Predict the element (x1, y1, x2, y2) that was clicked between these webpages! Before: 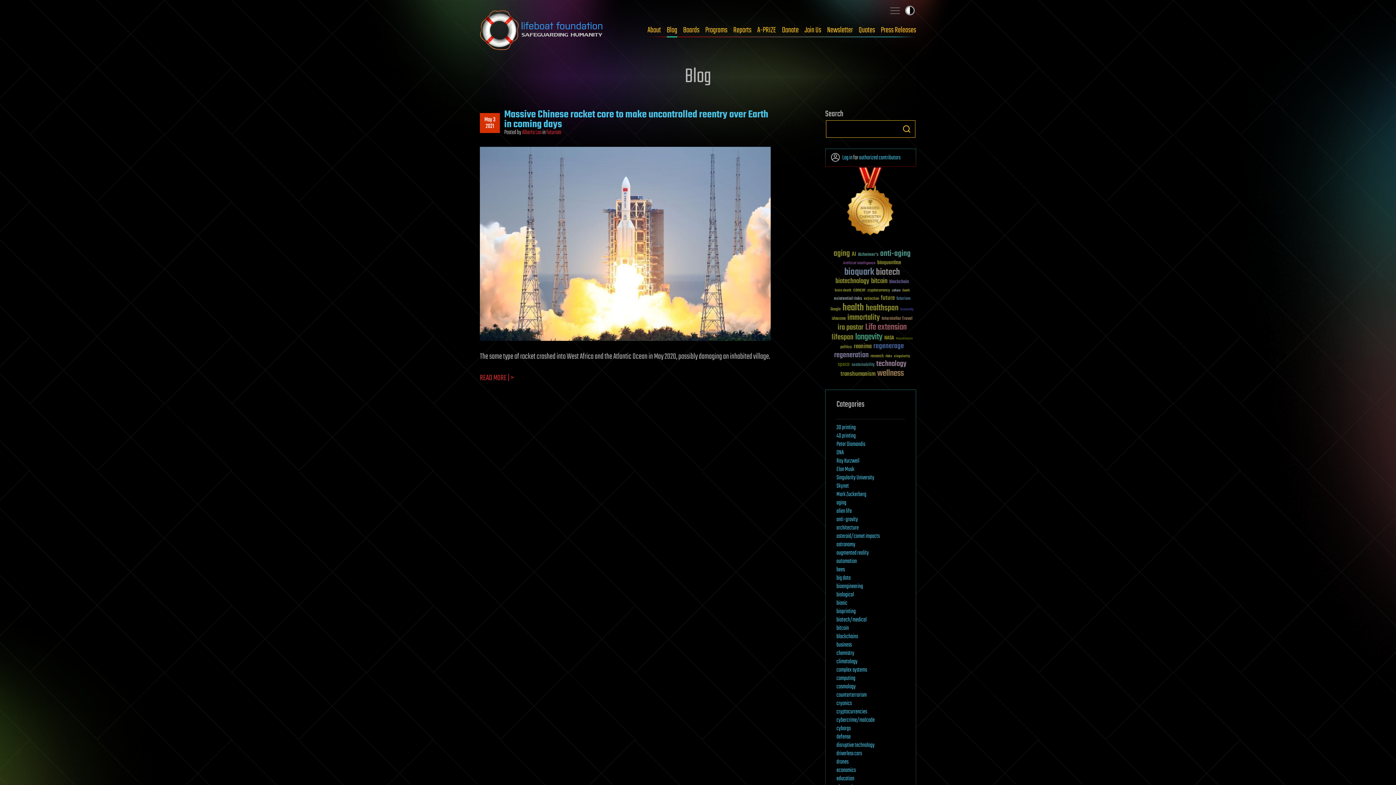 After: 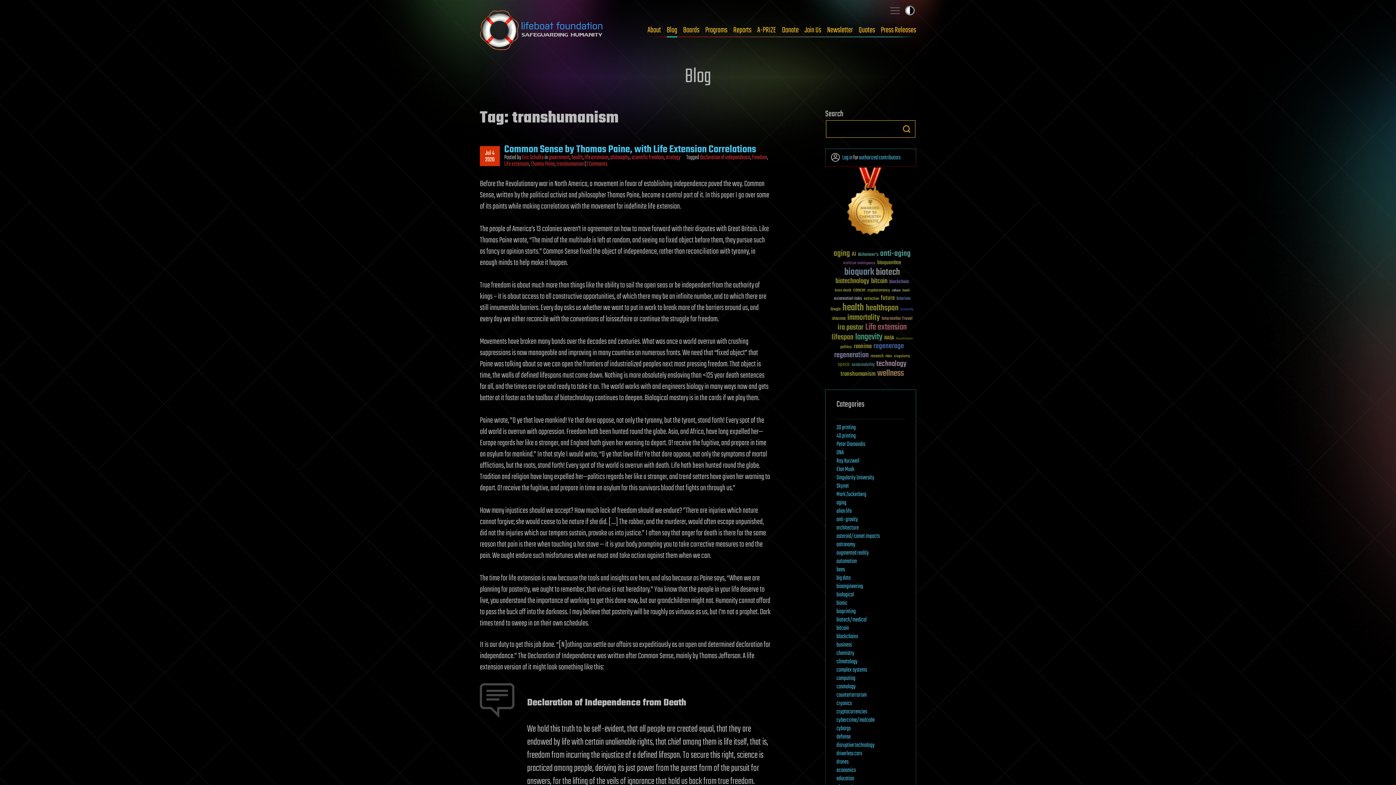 Action: label: transhumanism (63 items) bbox: (840, 370, 875, 377)